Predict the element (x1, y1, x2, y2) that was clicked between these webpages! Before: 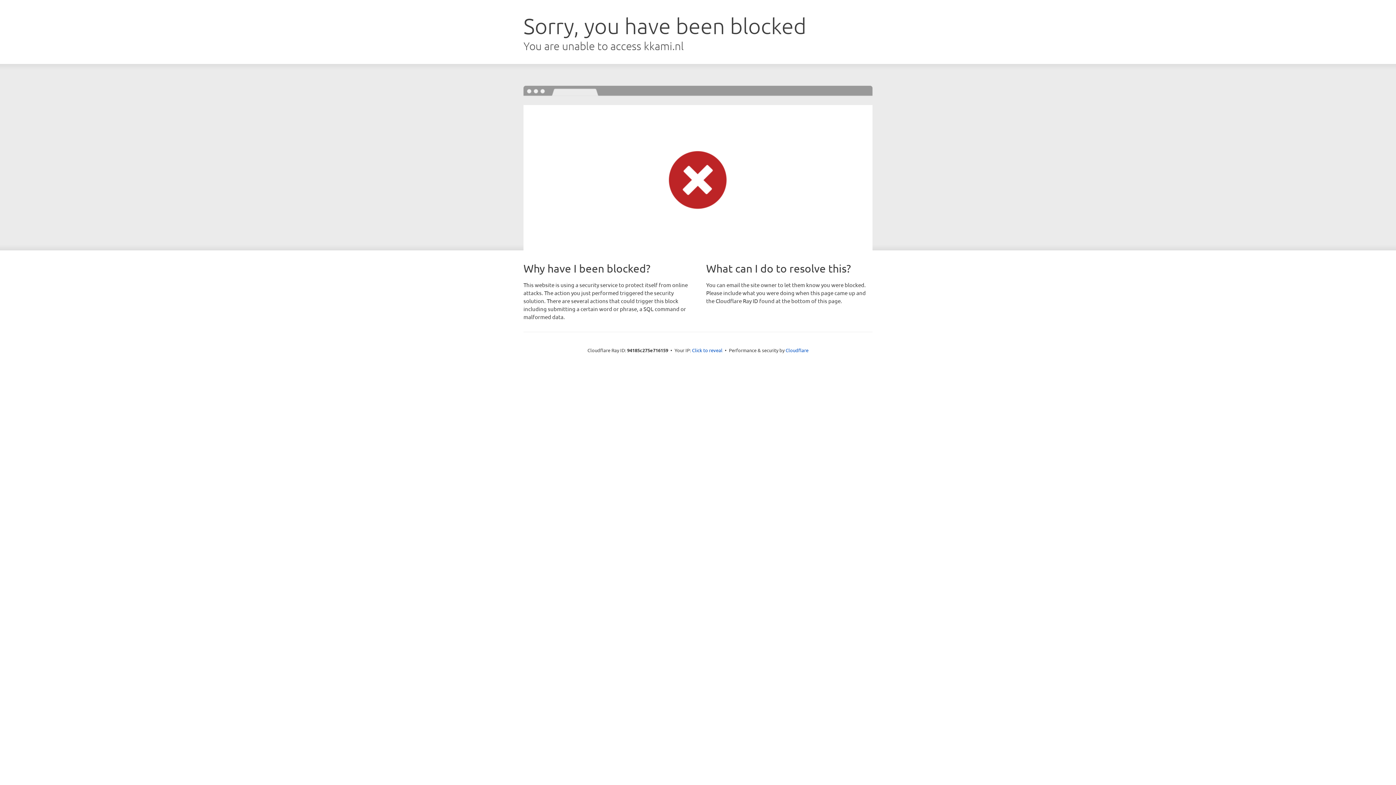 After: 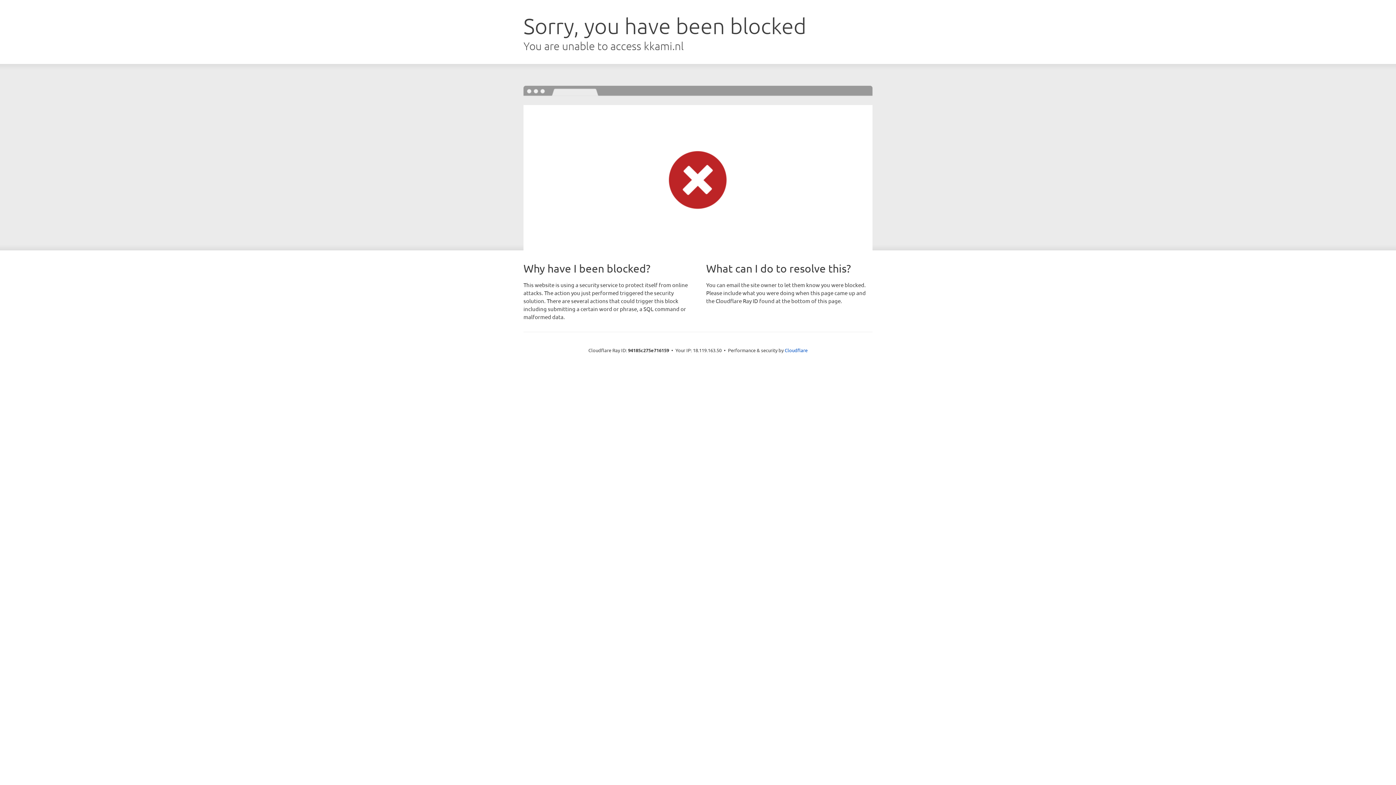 Action: label: Click to reveal bbox: (692, 346, 722, 353)